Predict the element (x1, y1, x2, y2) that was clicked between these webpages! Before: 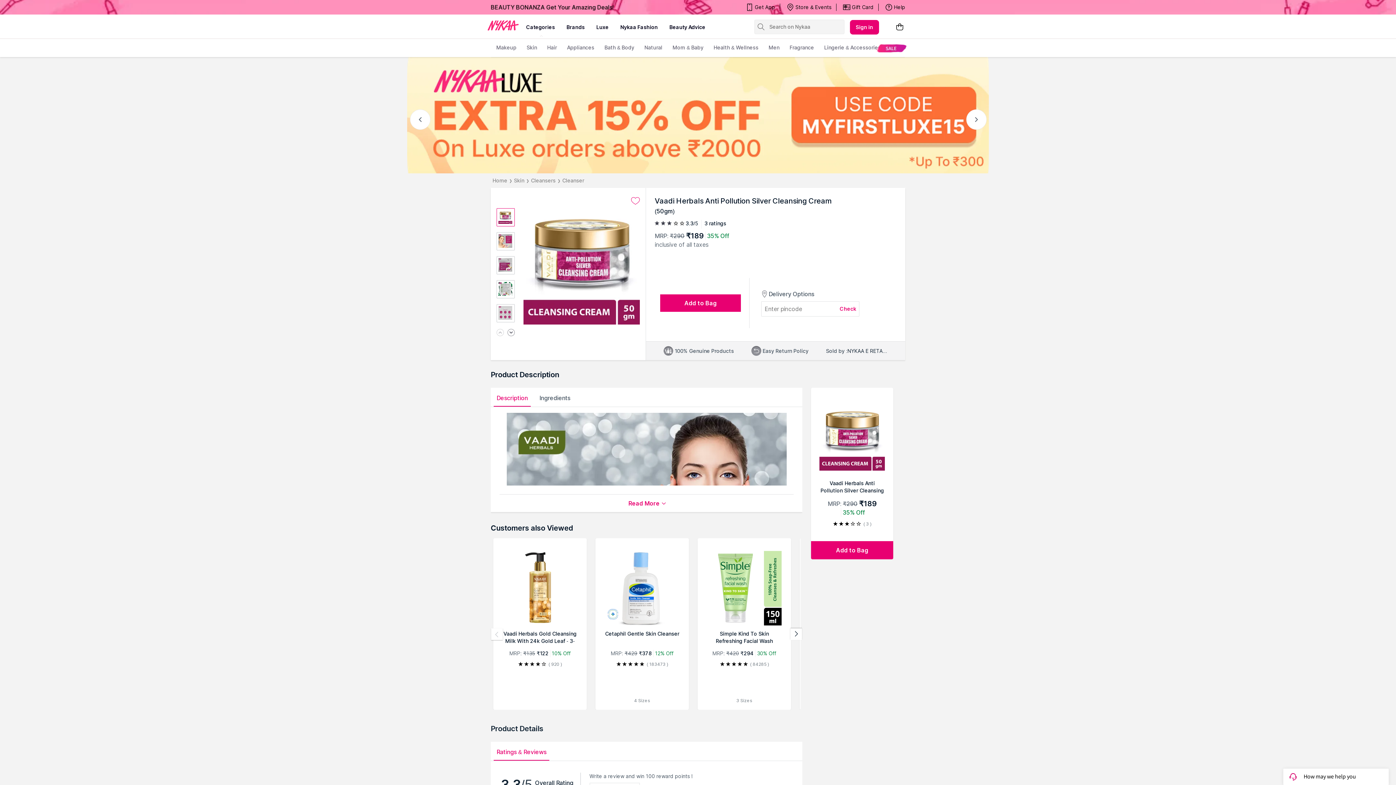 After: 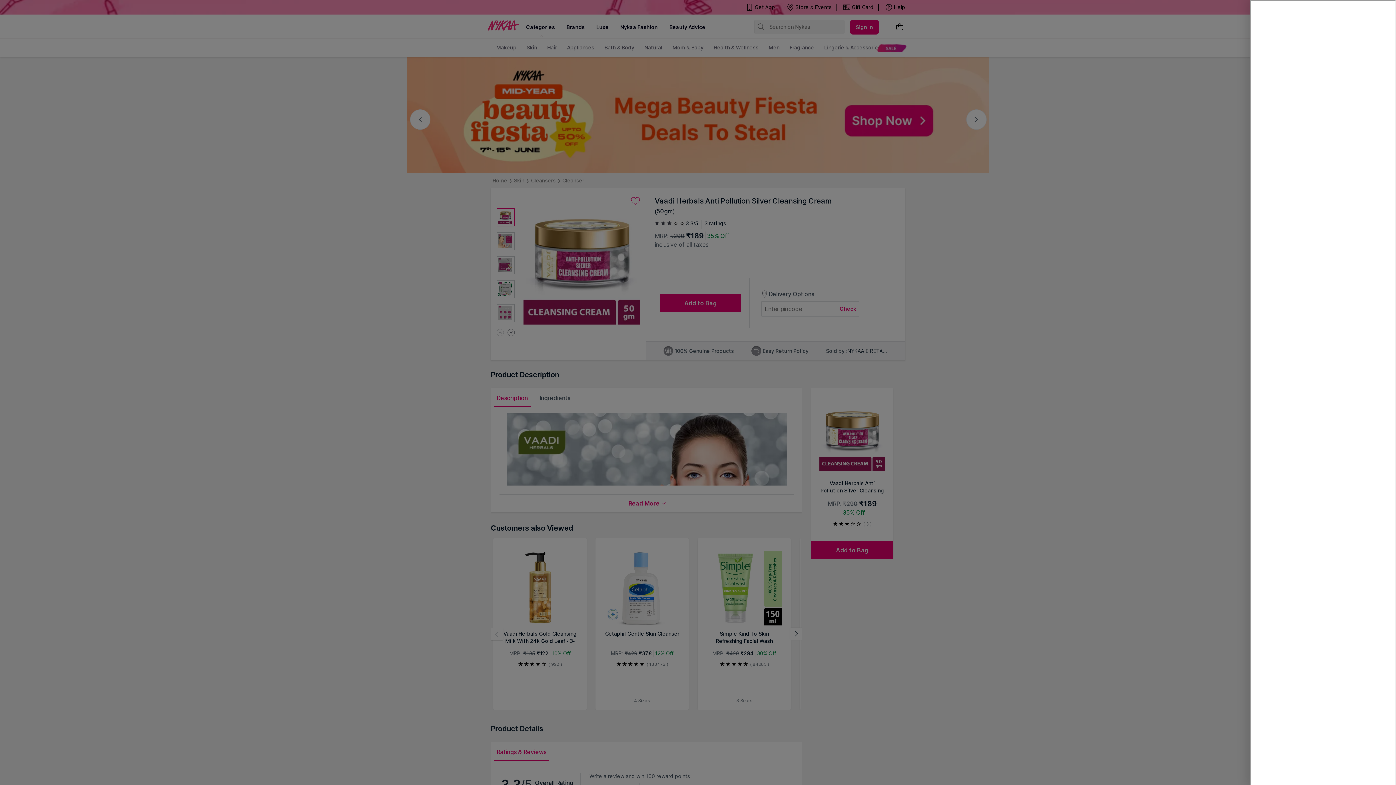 Action: bbox: (895, 22, 904, 32)